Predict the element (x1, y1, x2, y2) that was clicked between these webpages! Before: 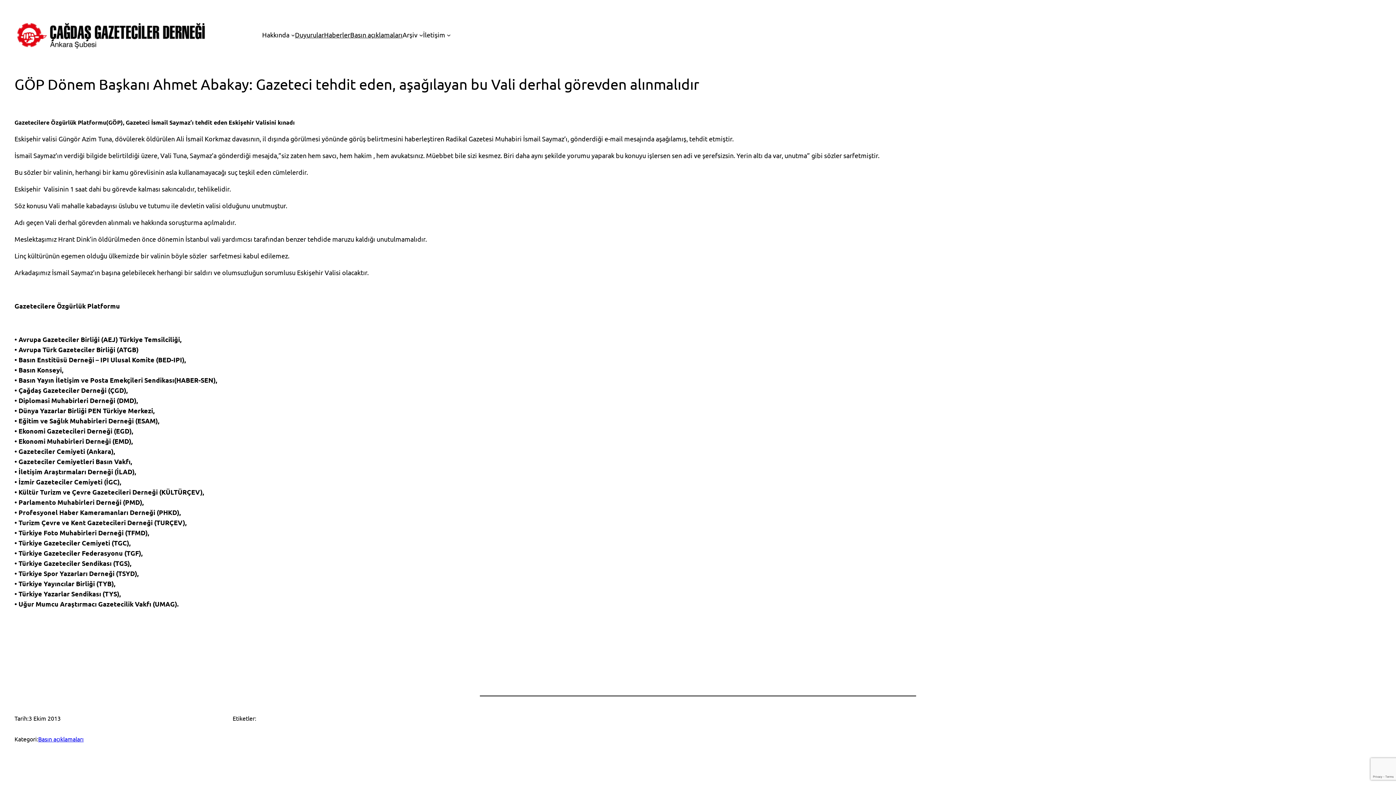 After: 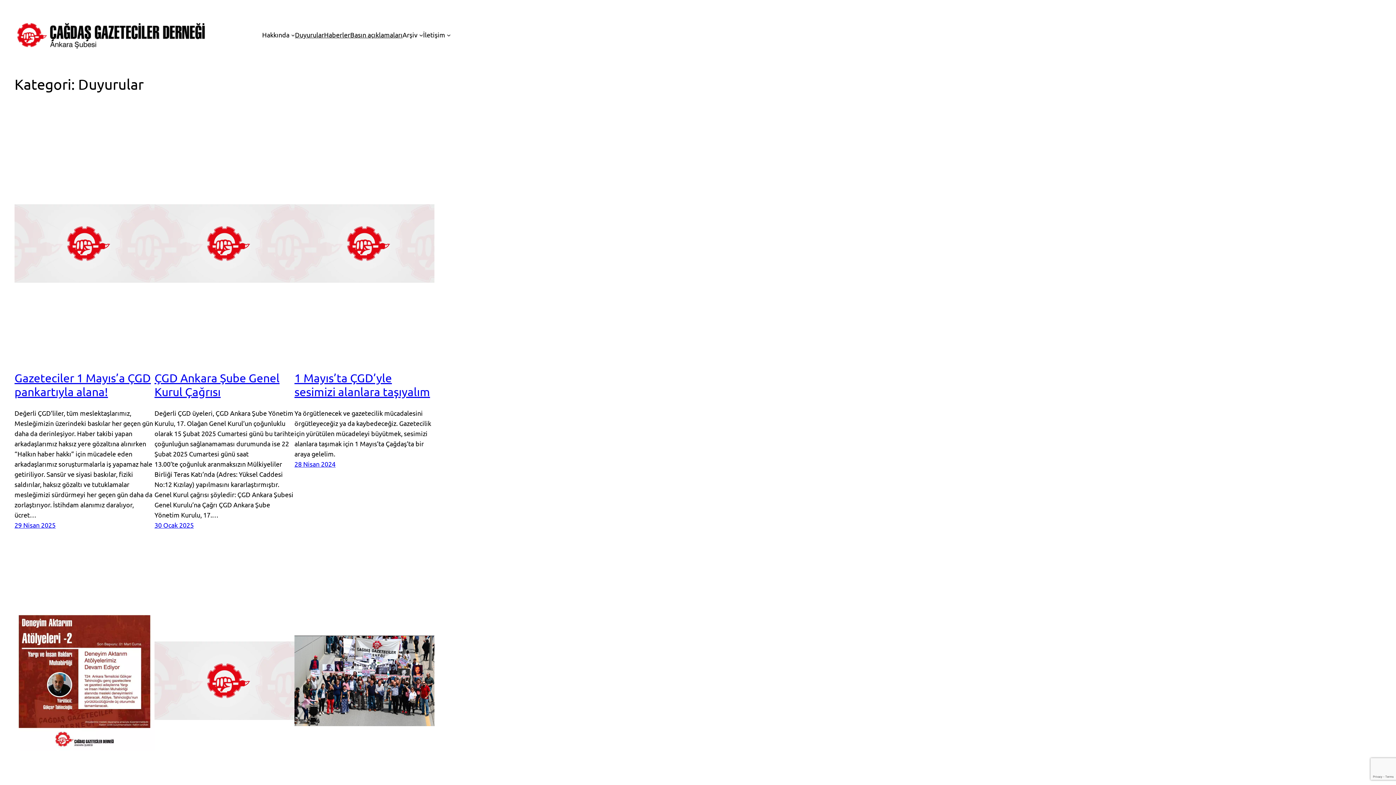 Action: bbox: (295, 29, 324, 40) label: Duyurular